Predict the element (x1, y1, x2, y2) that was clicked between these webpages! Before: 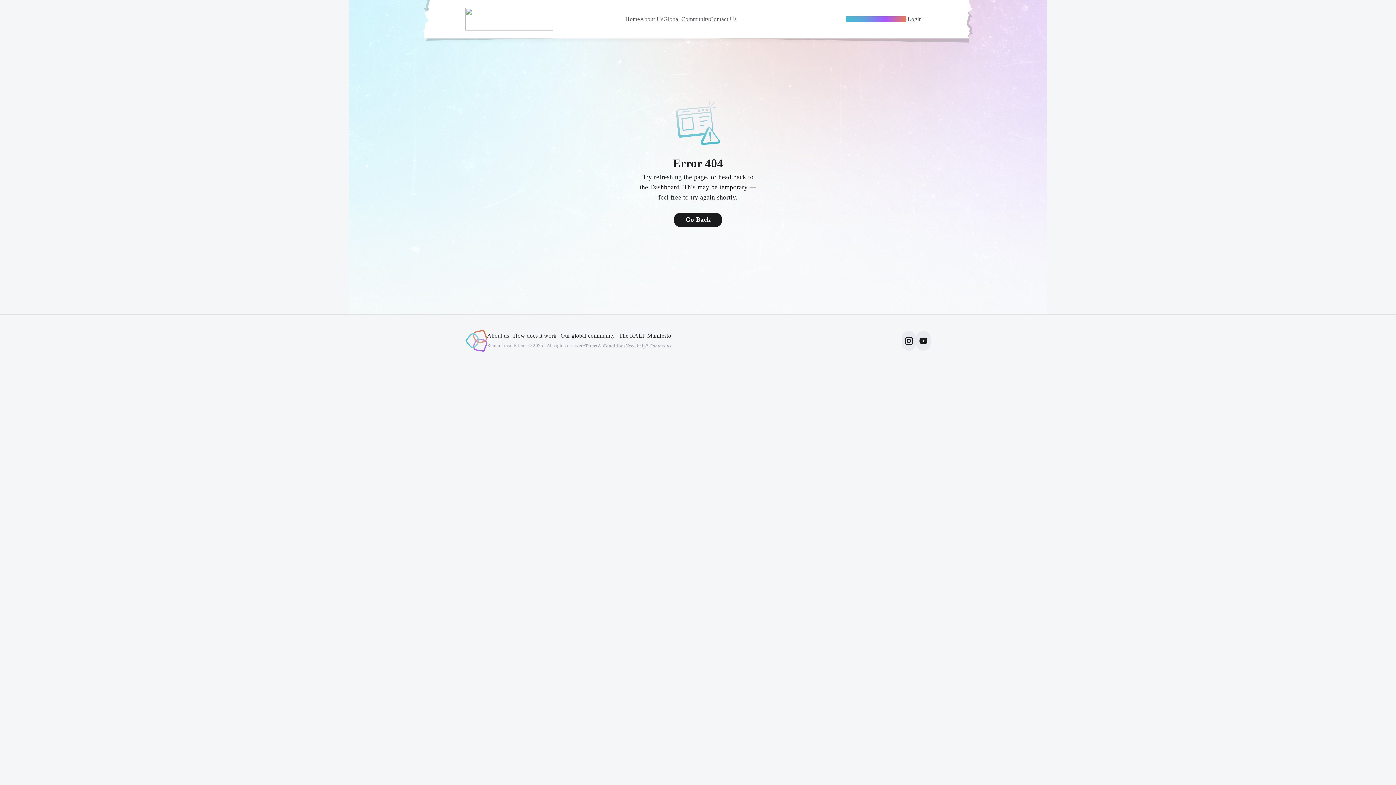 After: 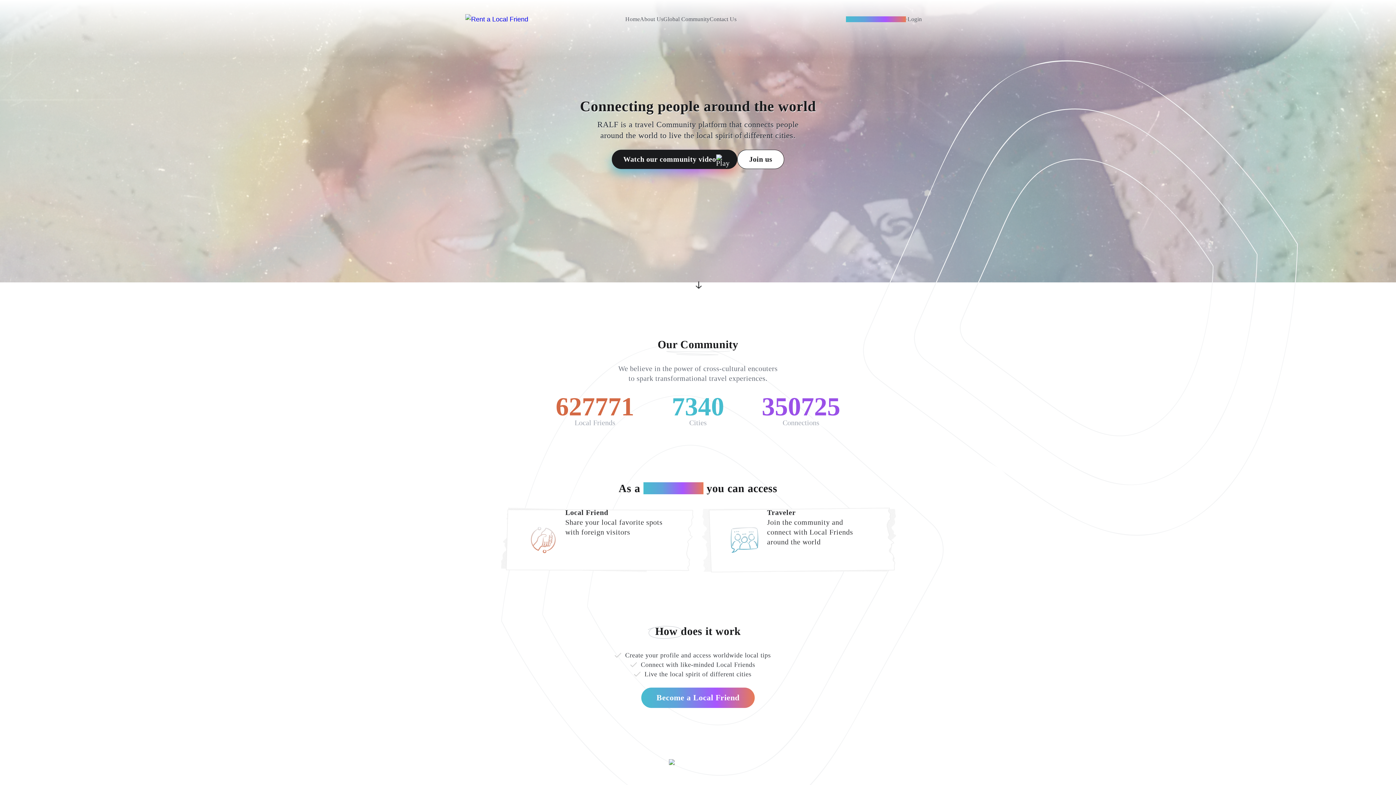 Action: bbox: (465, 8, 553, 30)